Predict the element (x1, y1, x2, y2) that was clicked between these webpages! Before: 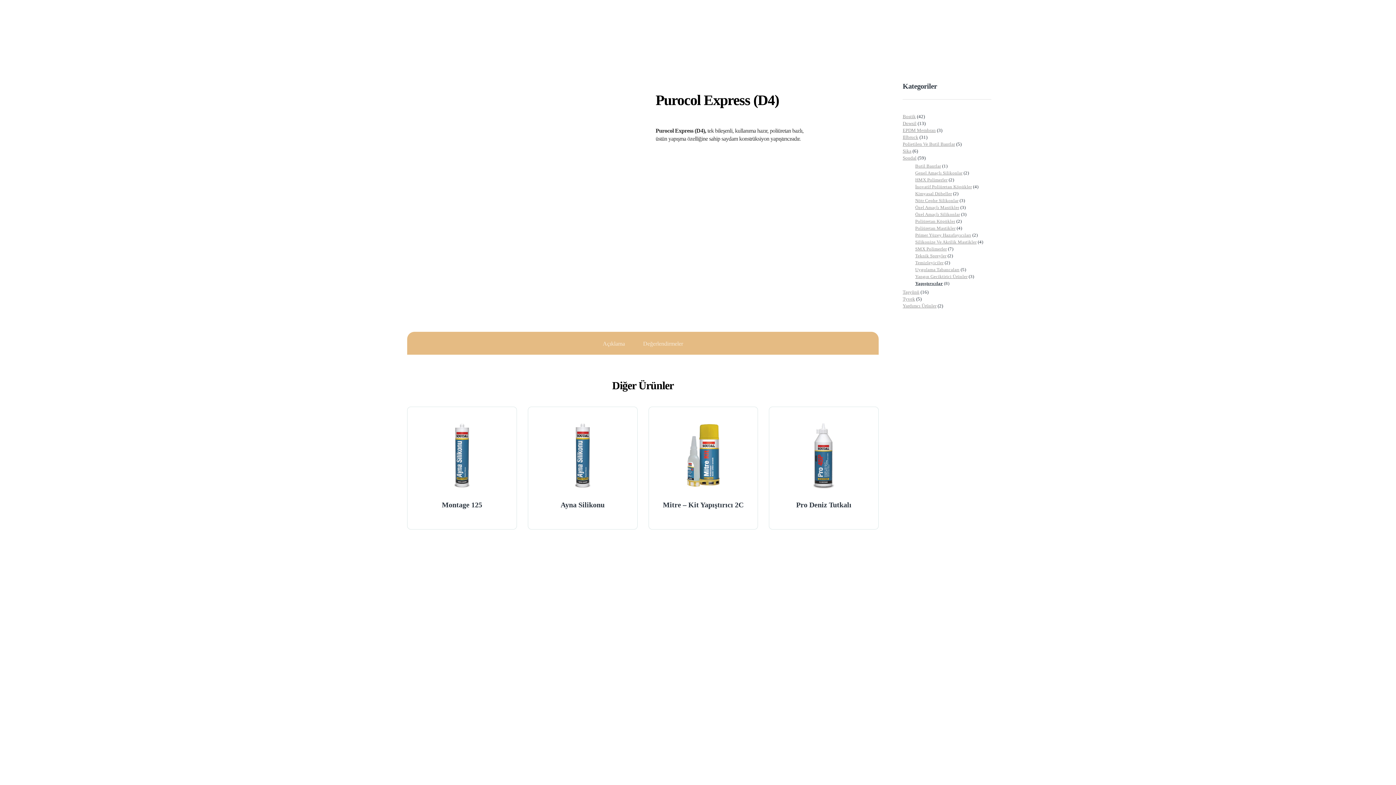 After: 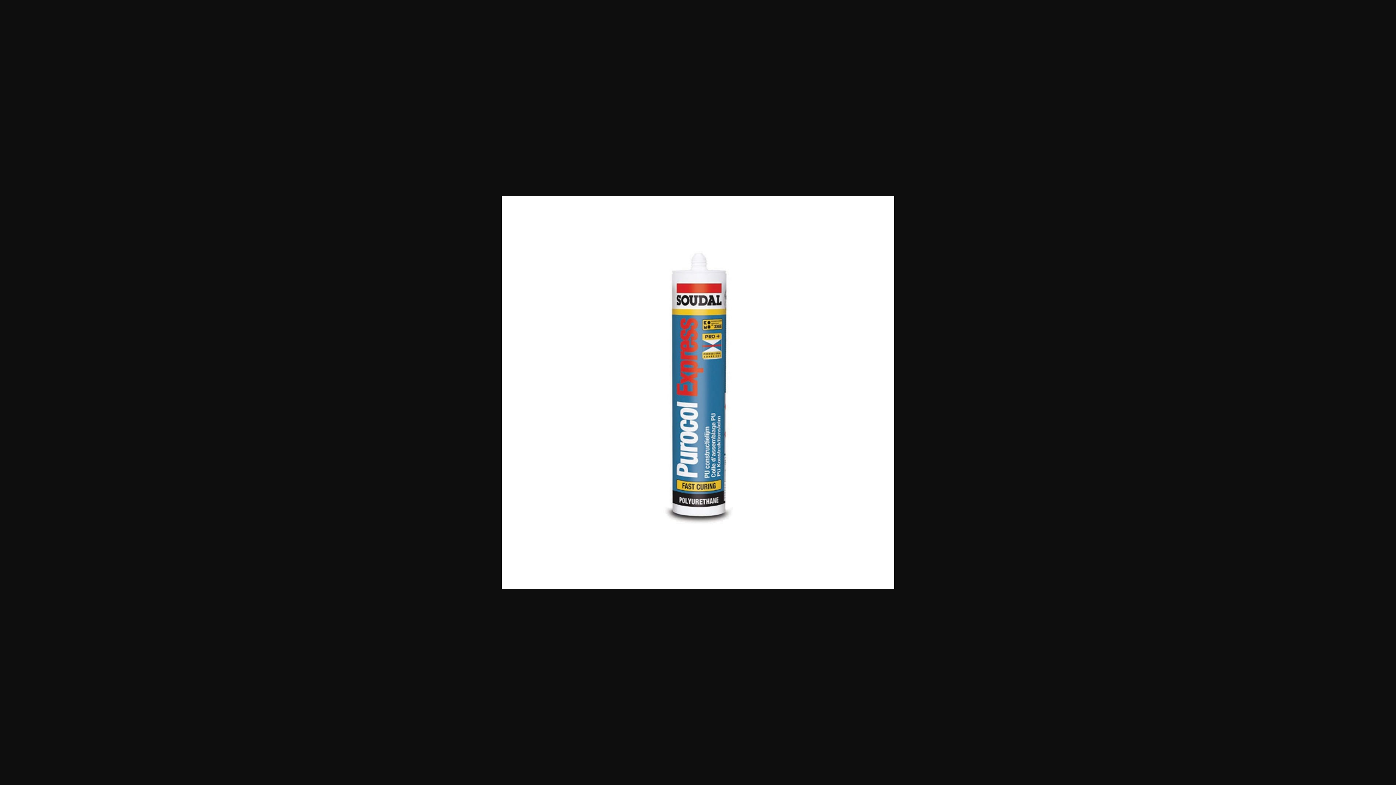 Action: bbox: (420, 87, 617, 284)